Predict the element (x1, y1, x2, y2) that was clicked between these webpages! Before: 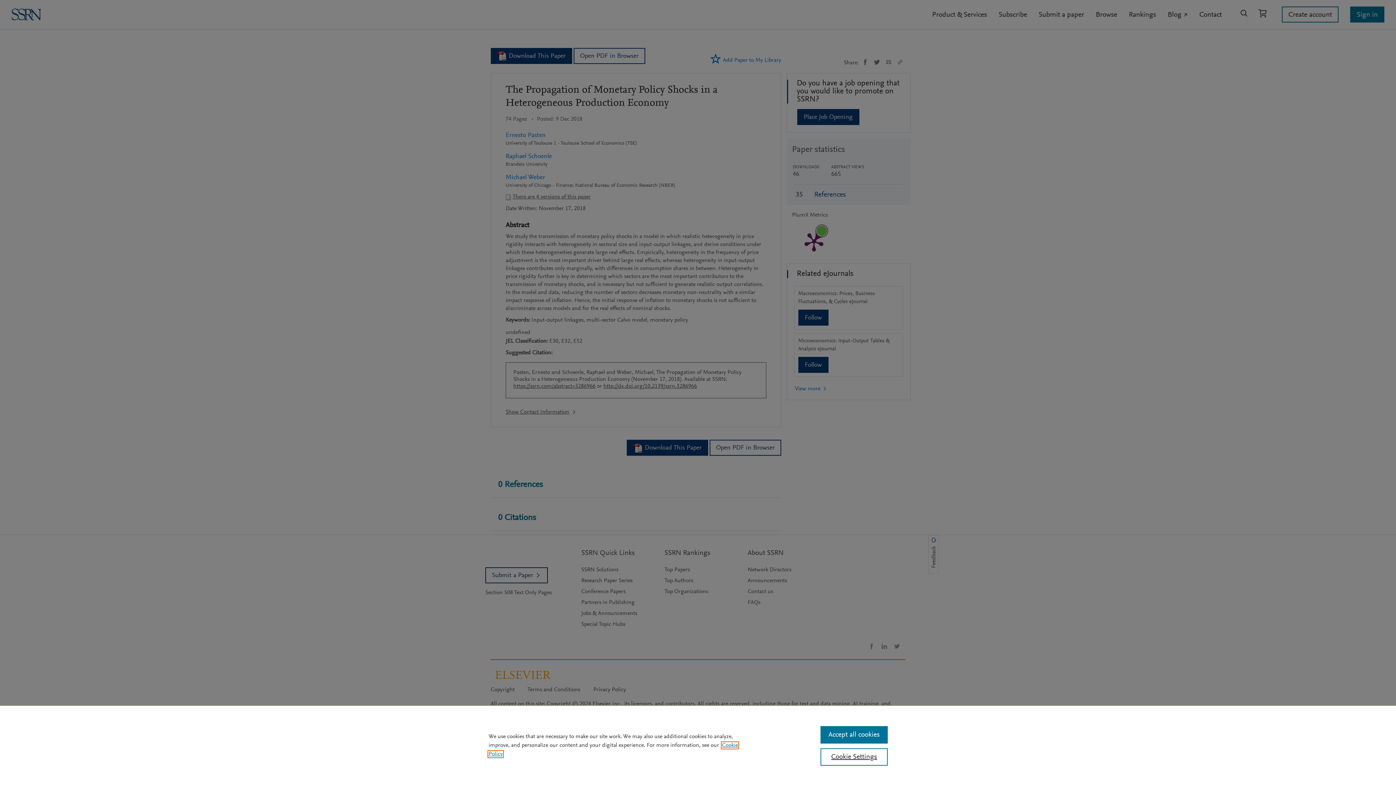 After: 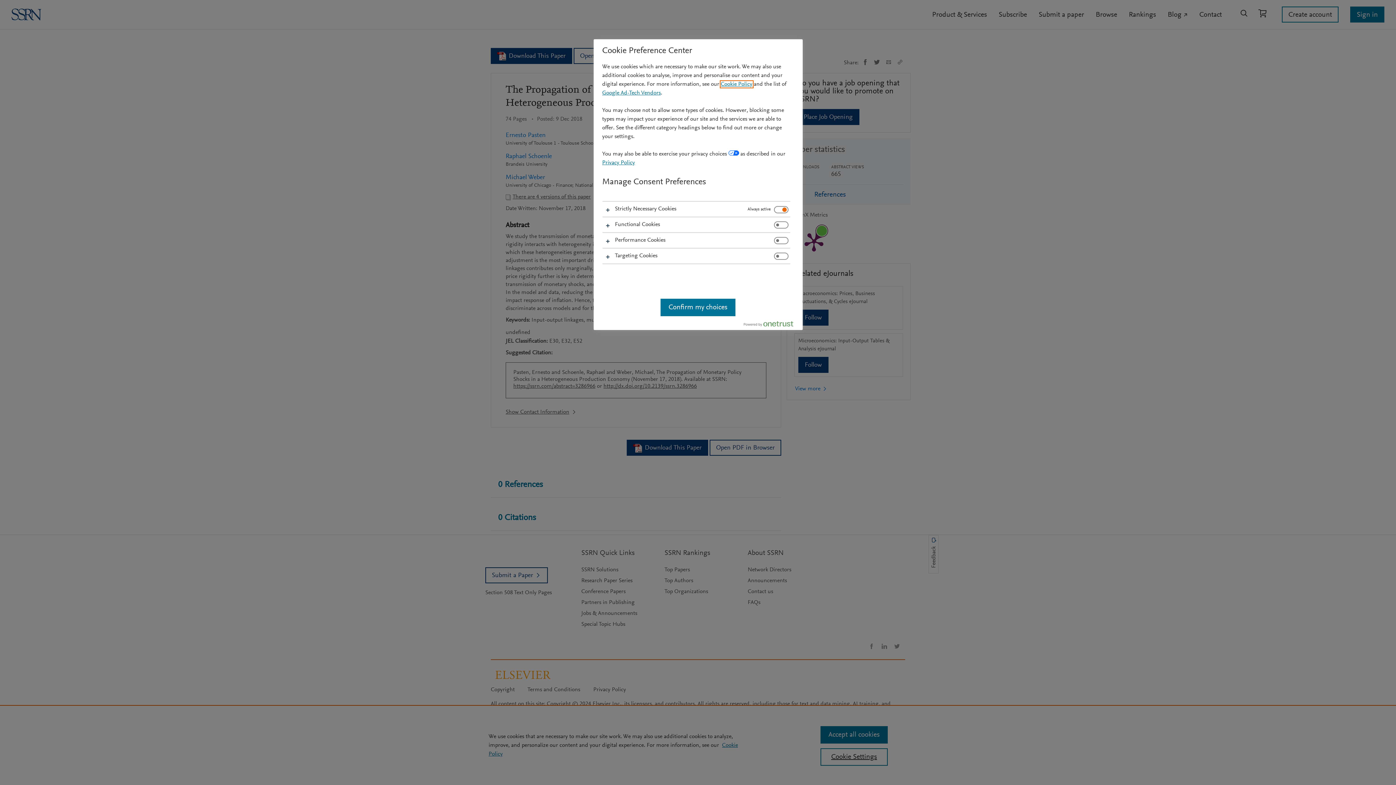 Action: bbox: (820, 748, 887, 766) label: Cookie Settings